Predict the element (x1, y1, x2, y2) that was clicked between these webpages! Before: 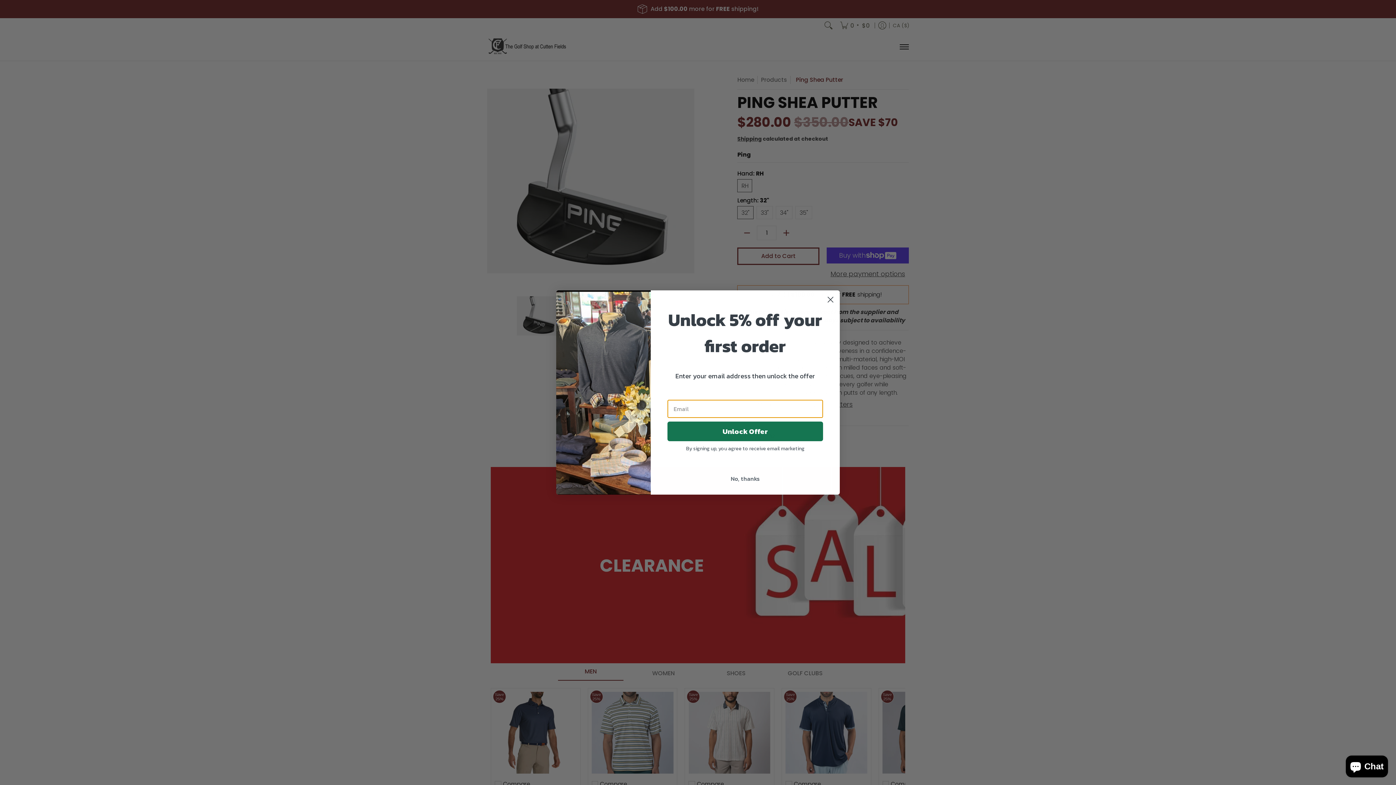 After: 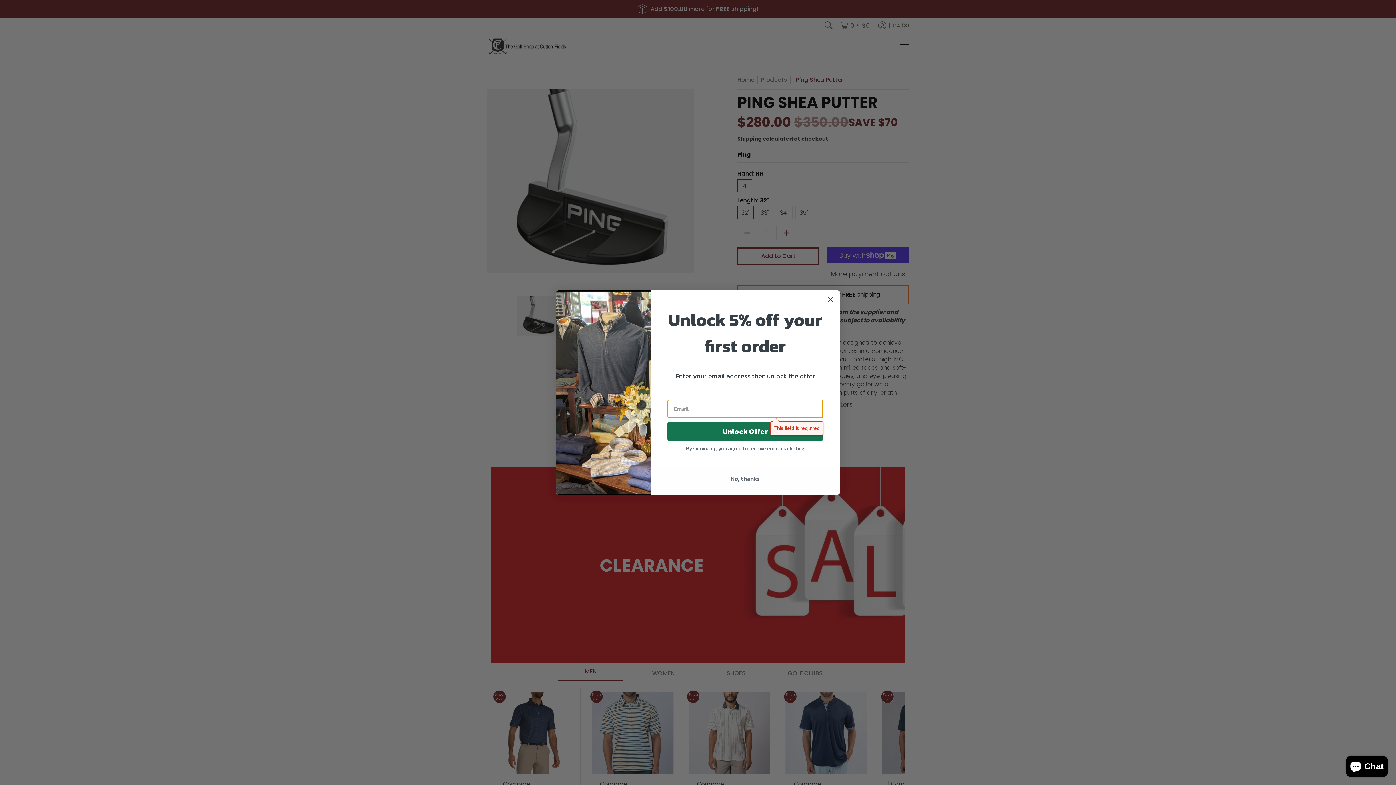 Action: label: Unlock Offer bbox: (667, 435, 823, 455)